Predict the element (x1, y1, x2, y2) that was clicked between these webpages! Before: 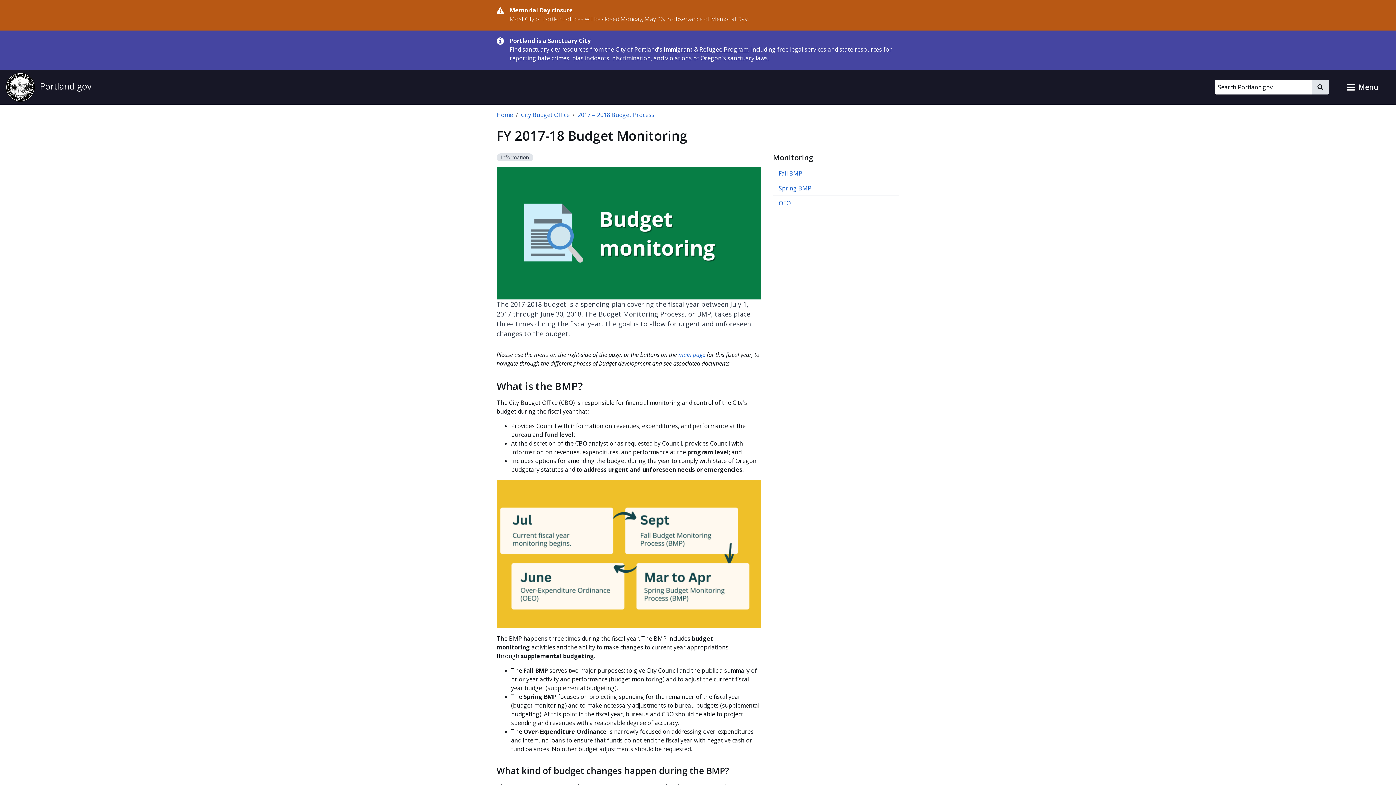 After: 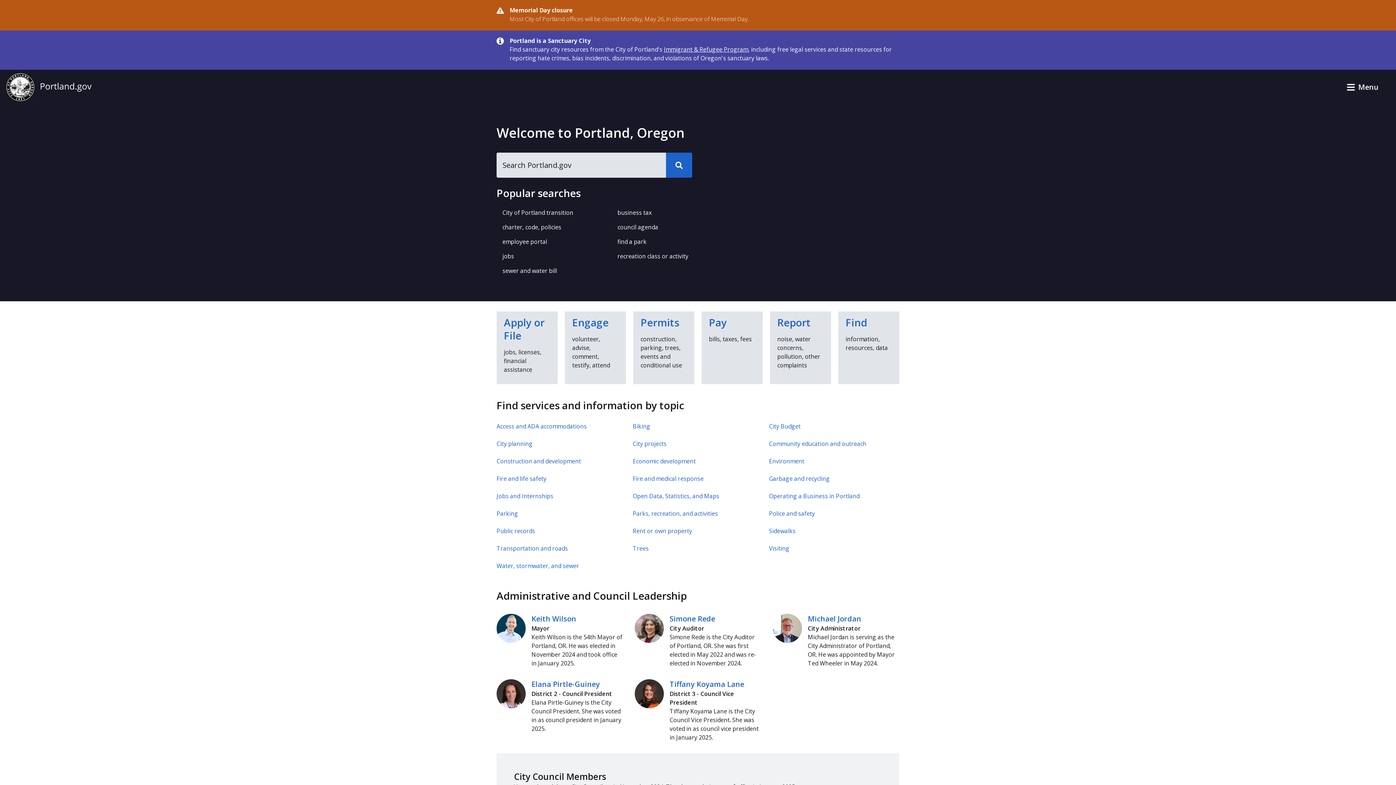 Action: label: Home bbox: (496, 110, 513, 118)